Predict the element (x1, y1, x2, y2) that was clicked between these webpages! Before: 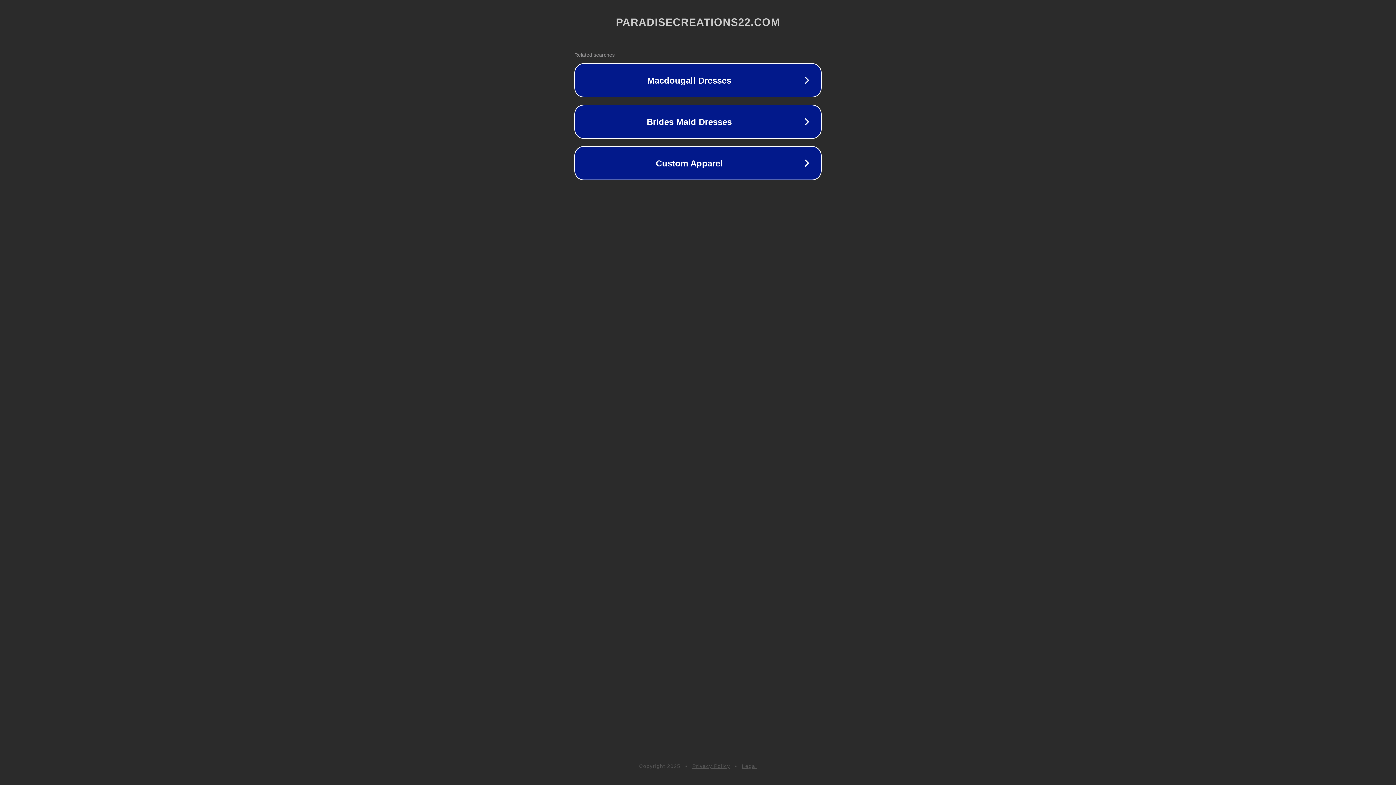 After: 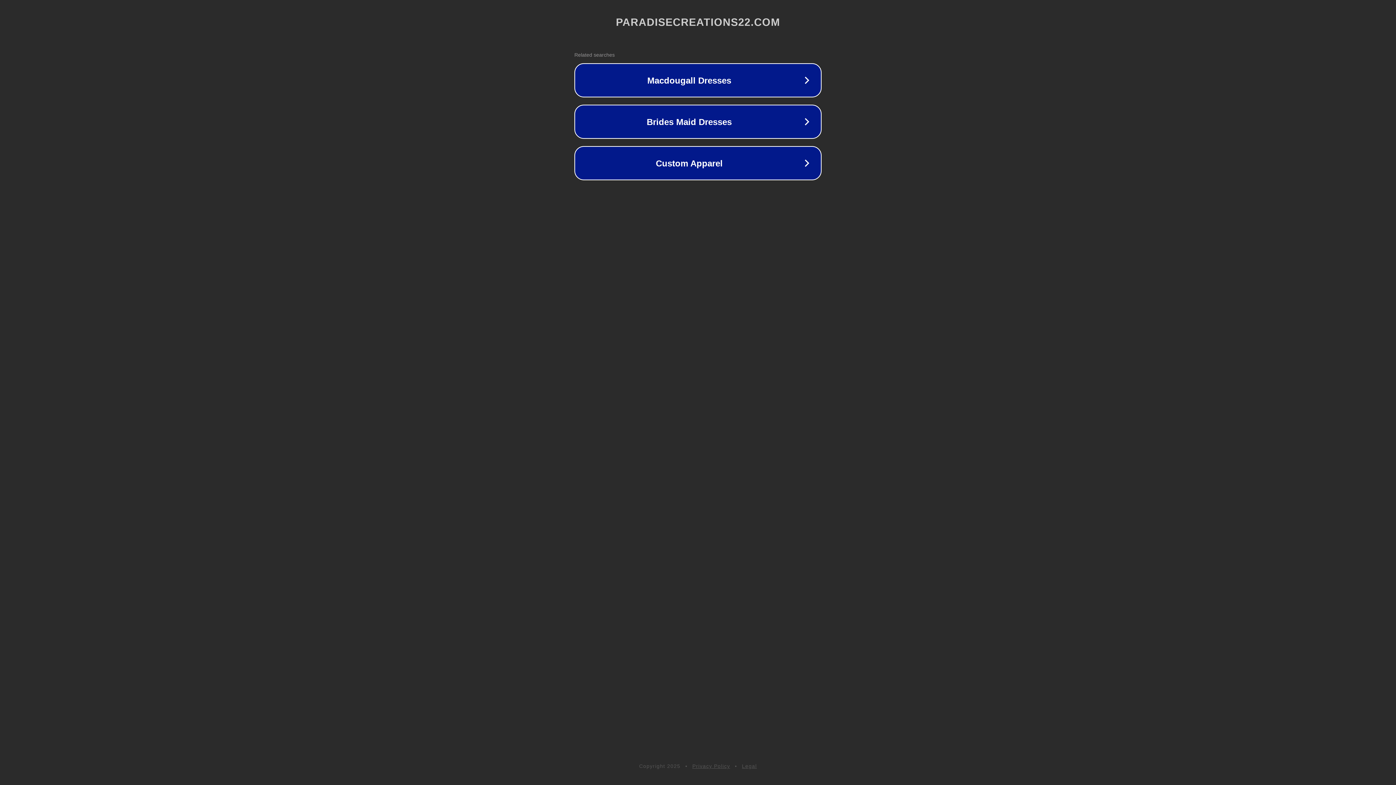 Action: bbox: (742, 763, 757, 769) label: Legal